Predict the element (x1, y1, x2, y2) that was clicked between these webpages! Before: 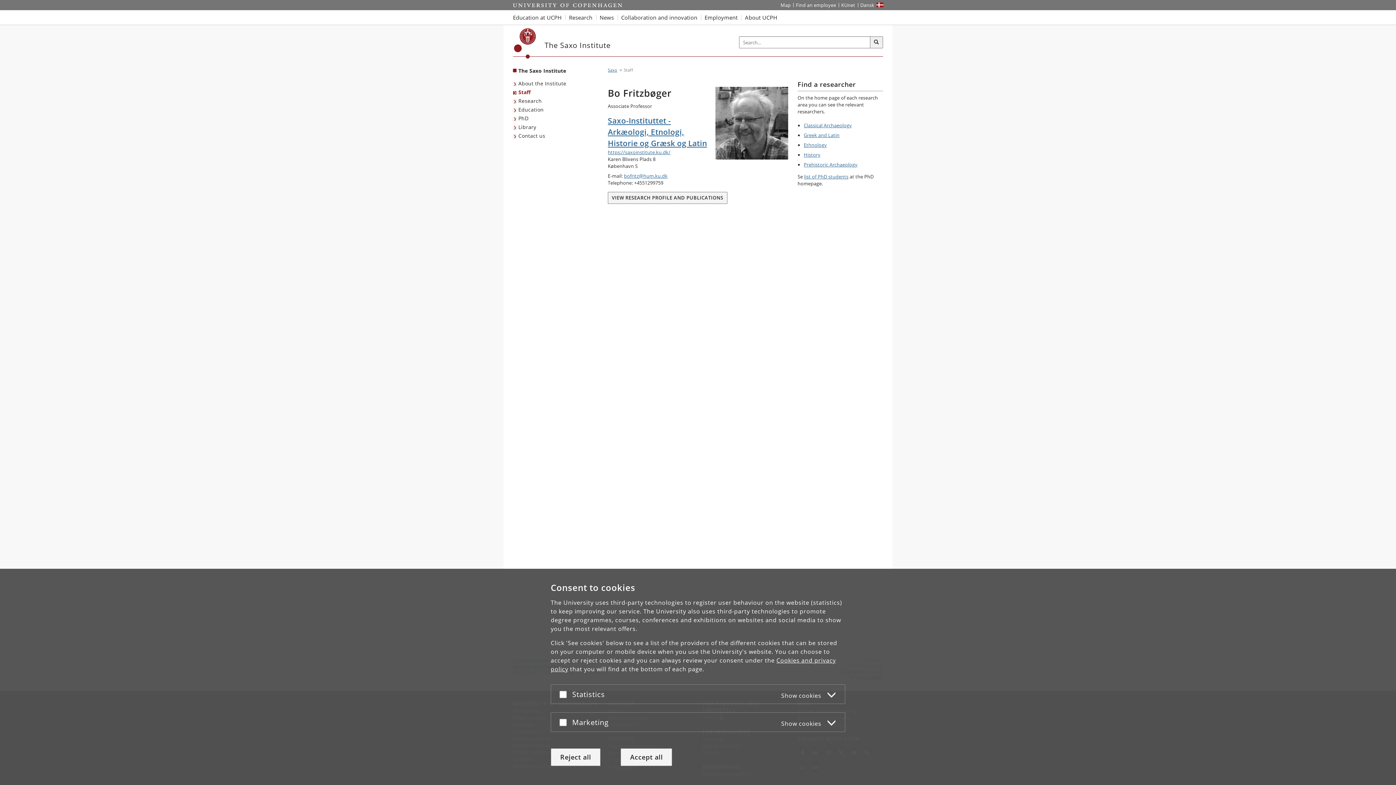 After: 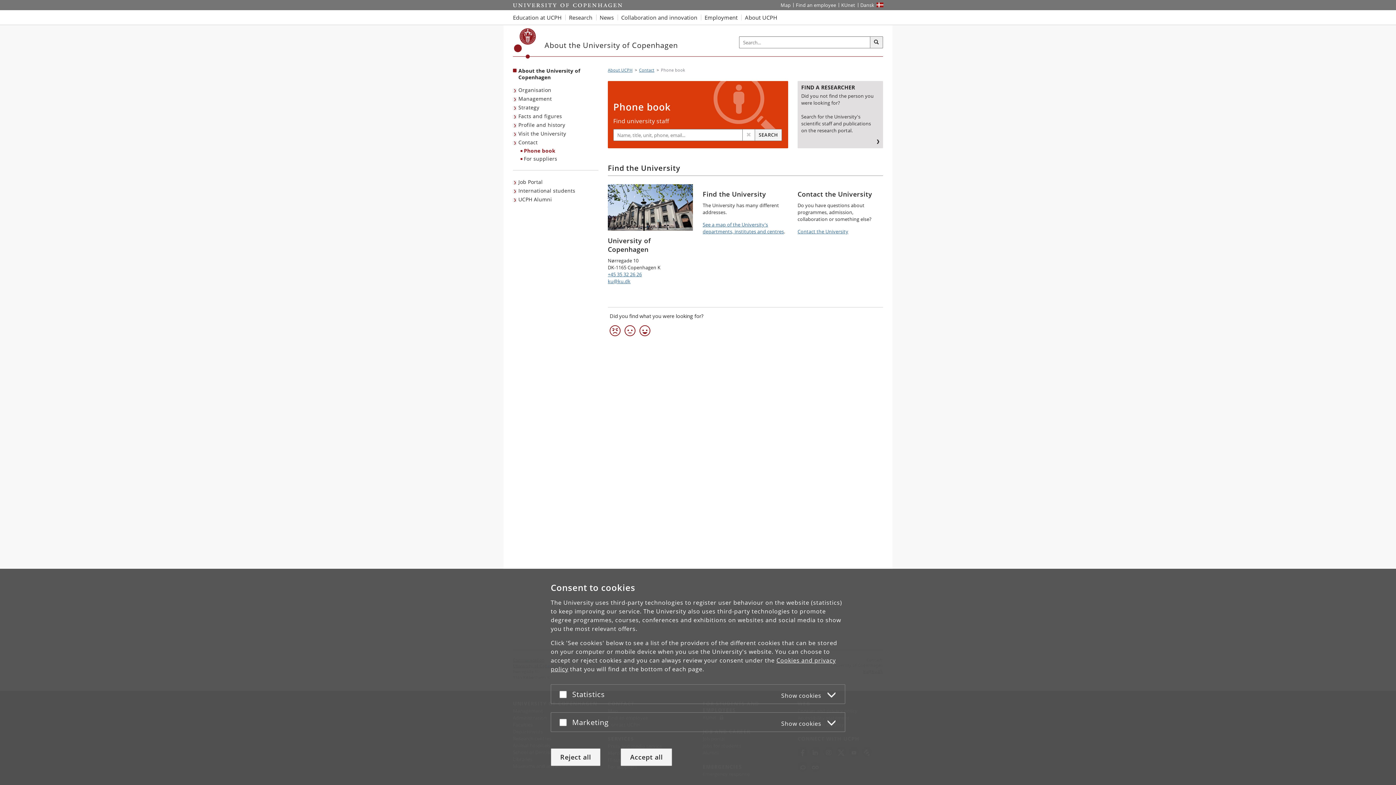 Action: label: Find an employee bbox: (793, 0, 838, 10)